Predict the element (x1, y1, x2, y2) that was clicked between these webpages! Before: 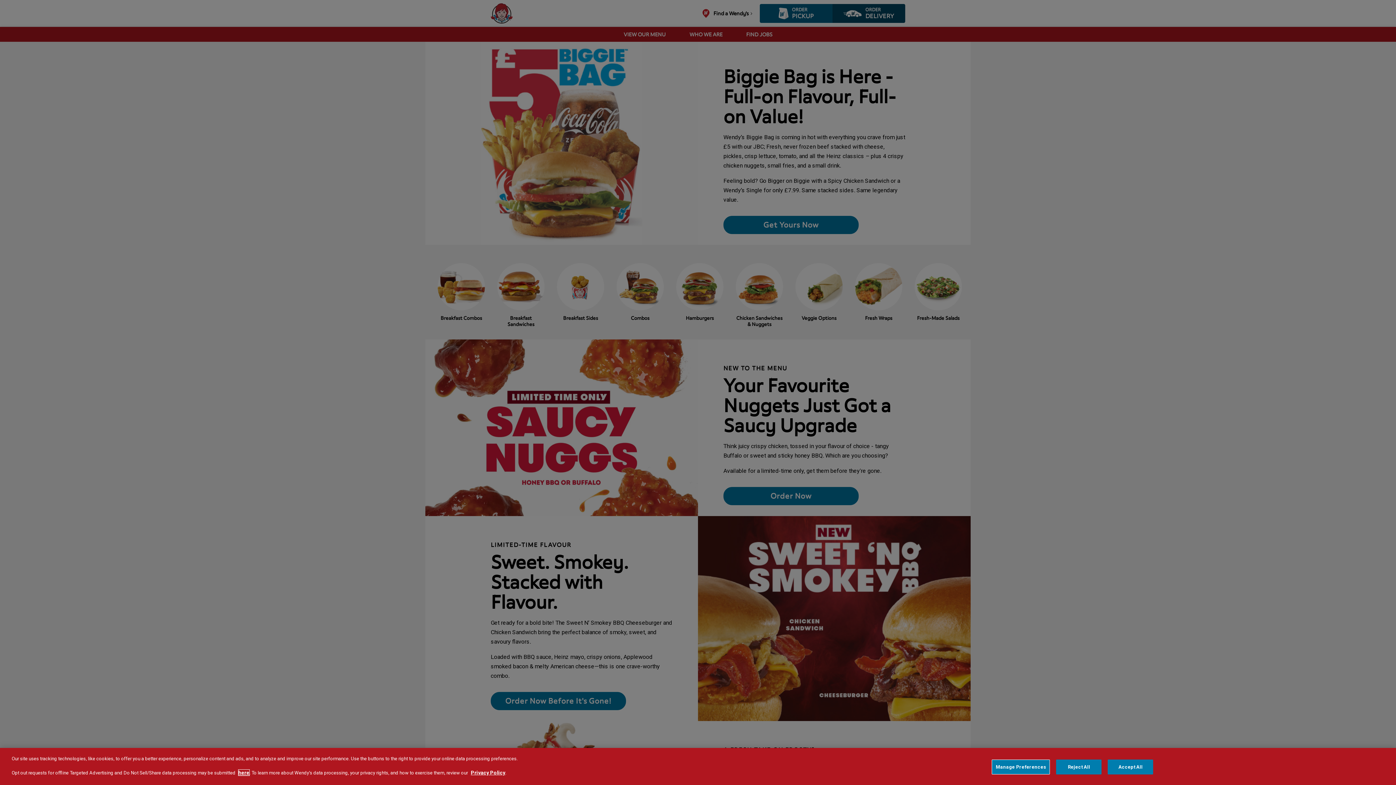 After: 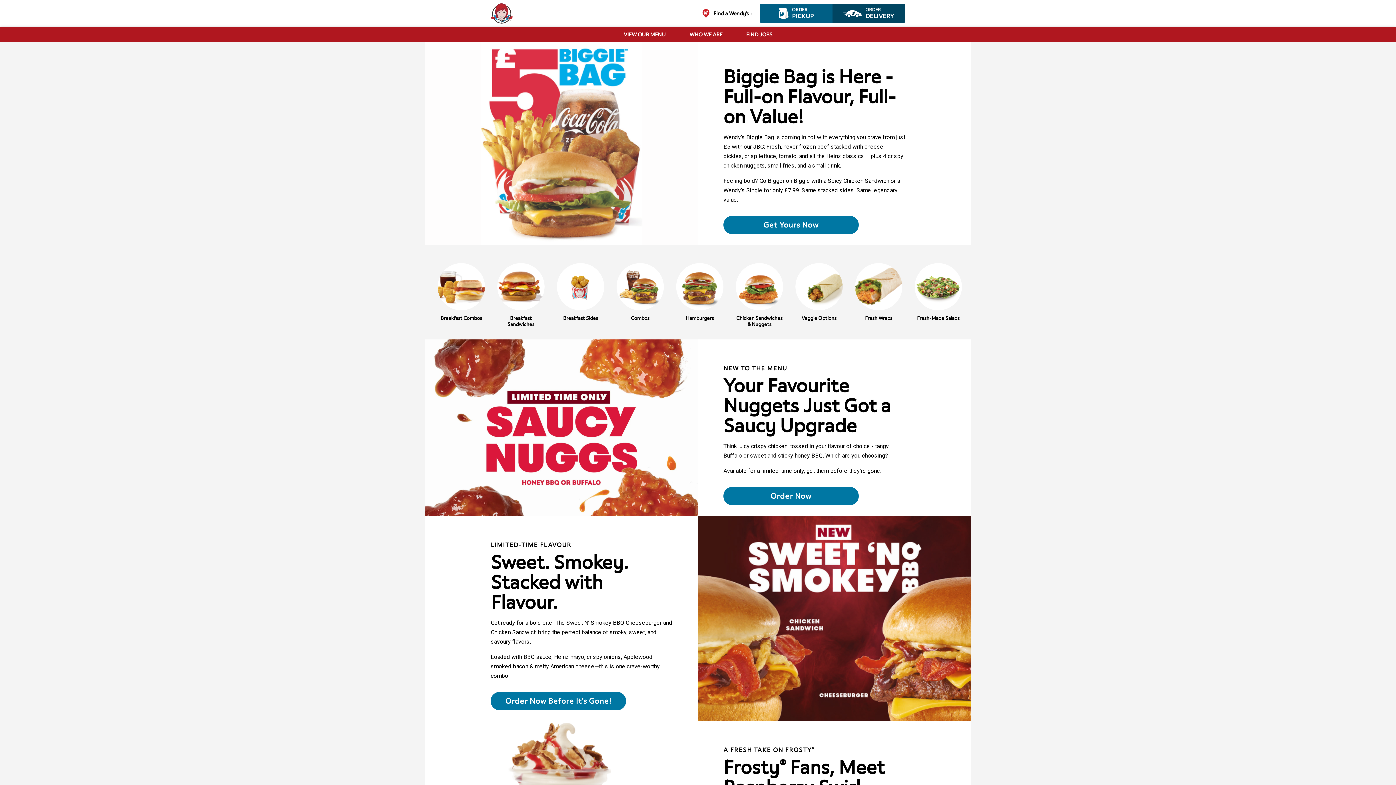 Action: bbox: (1108, 760, 1153, 774) label: Accept All